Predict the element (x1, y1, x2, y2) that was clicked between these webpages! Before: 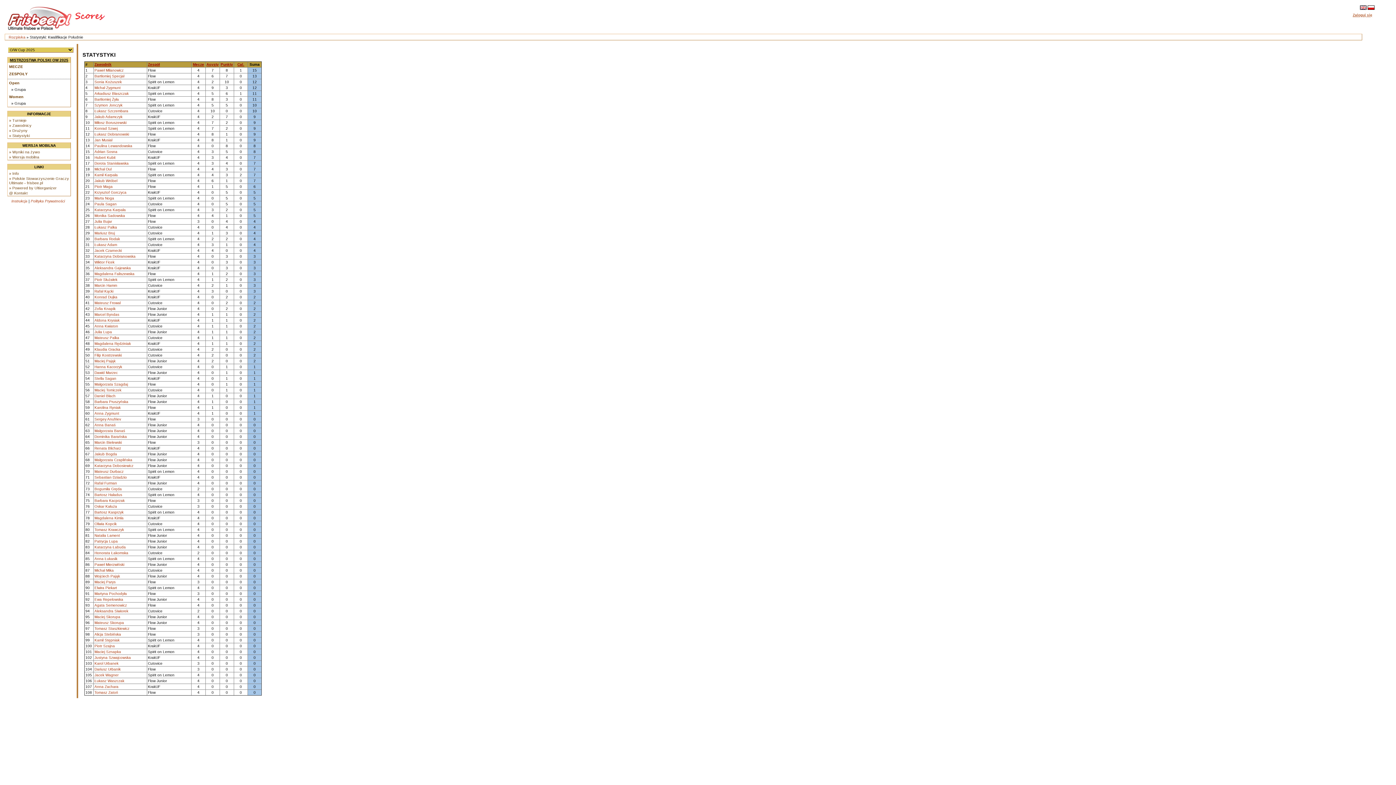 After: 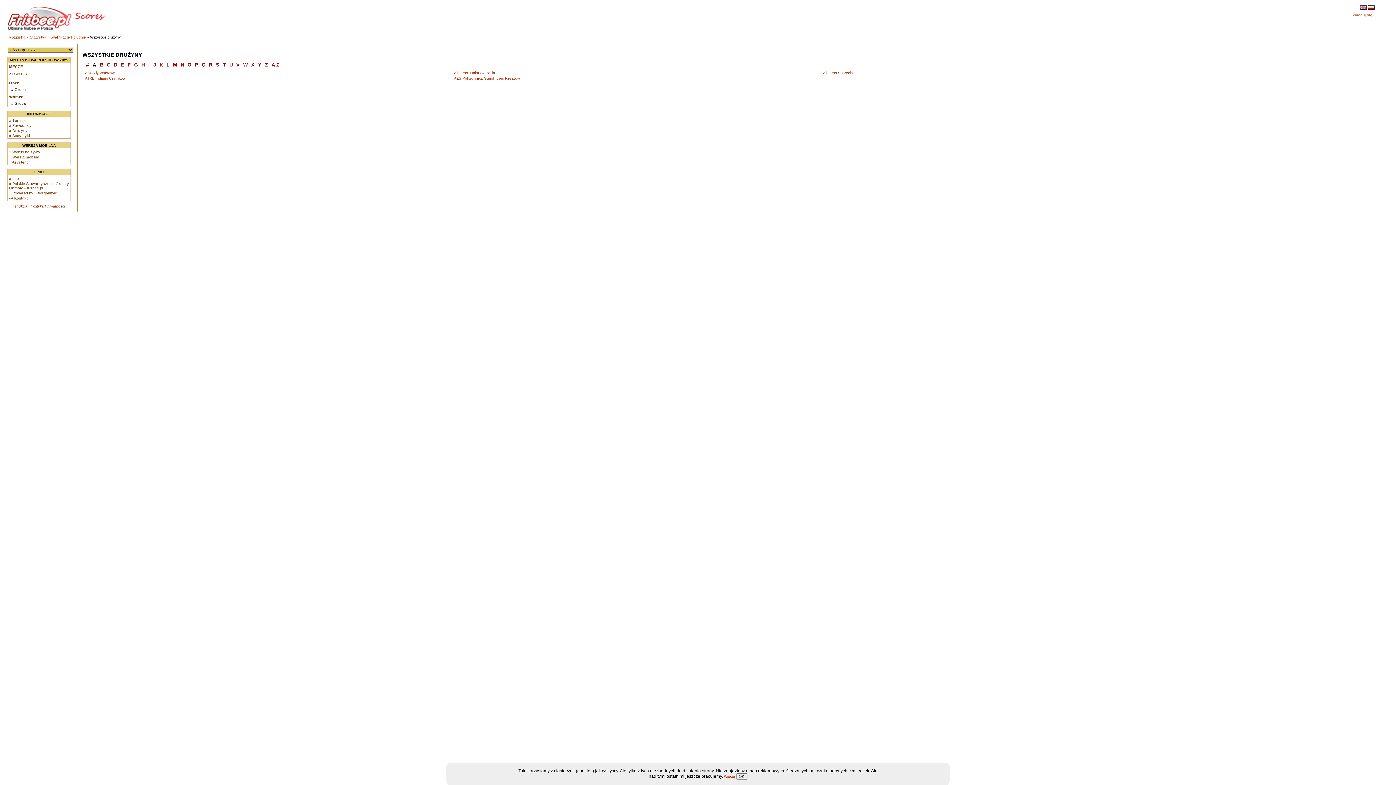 Action: bbox: (8, 127, 69, 132) label: » Drużyny